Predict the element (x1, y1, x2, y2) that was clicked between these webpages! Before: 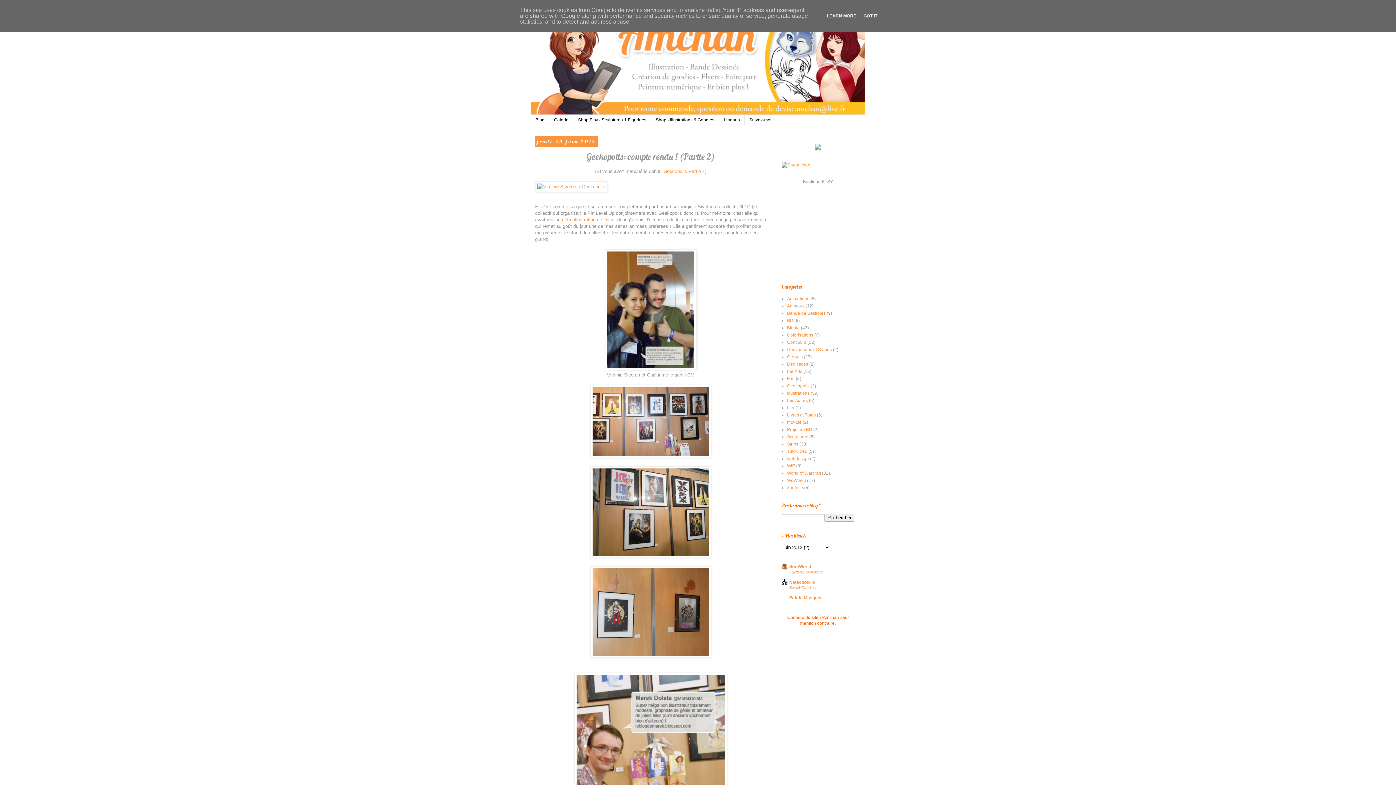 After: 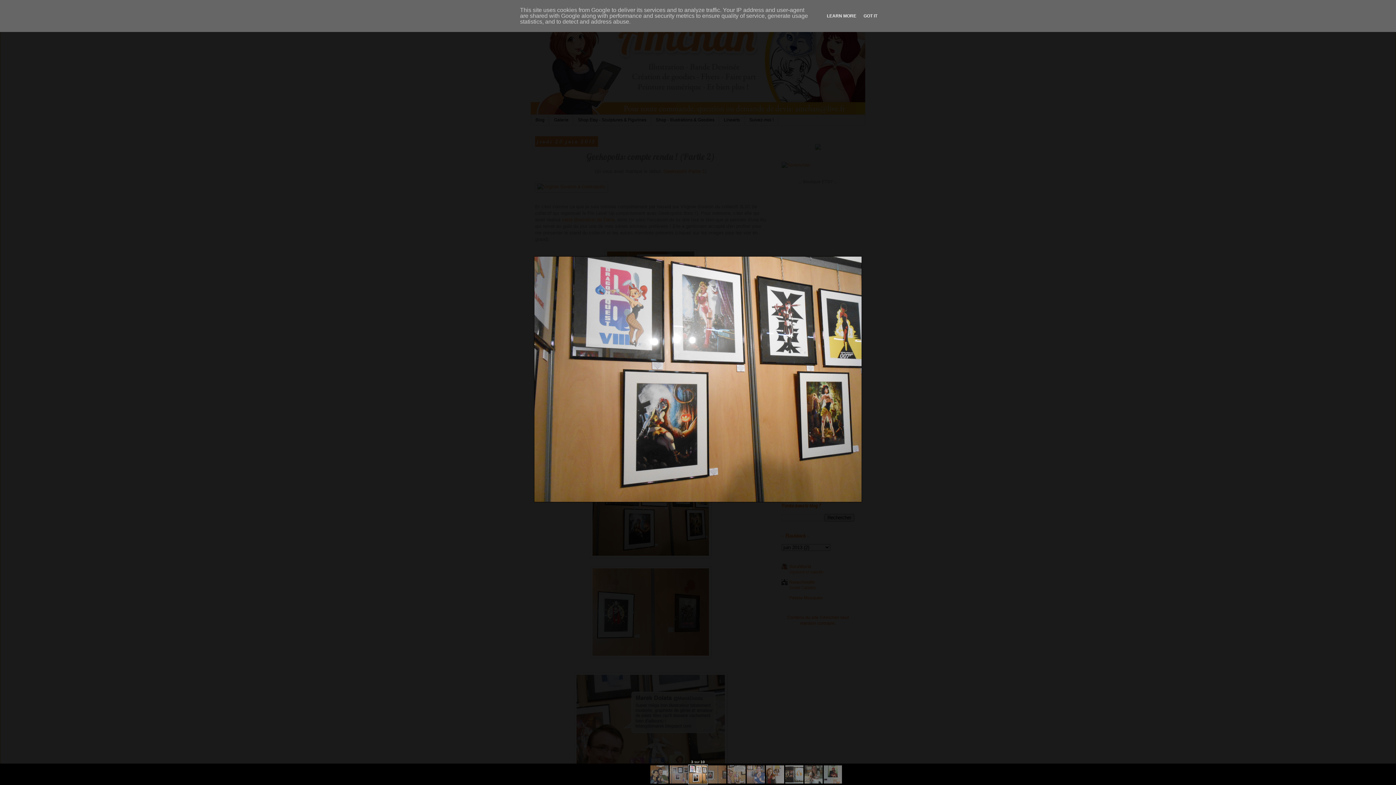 Action: bbox: (590, 553, 711, 559)